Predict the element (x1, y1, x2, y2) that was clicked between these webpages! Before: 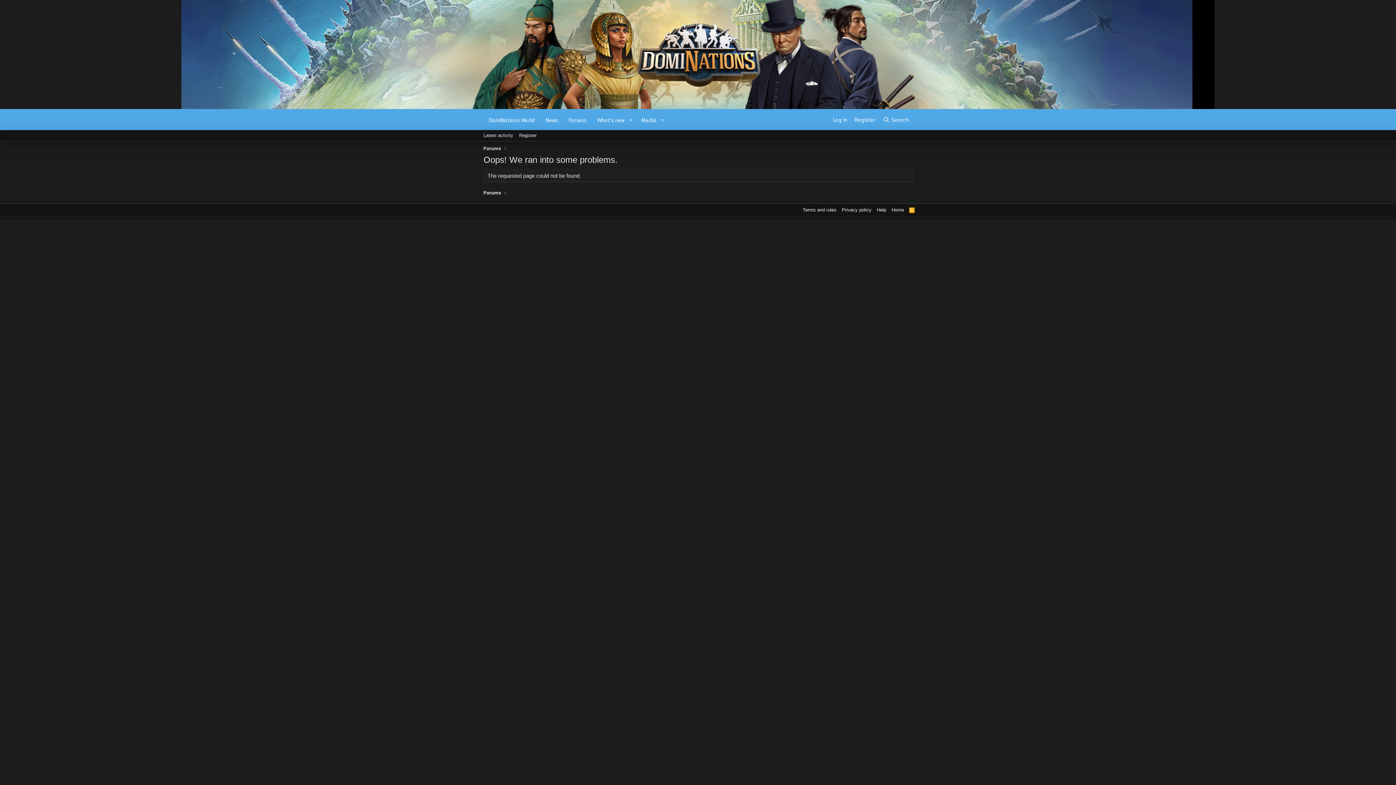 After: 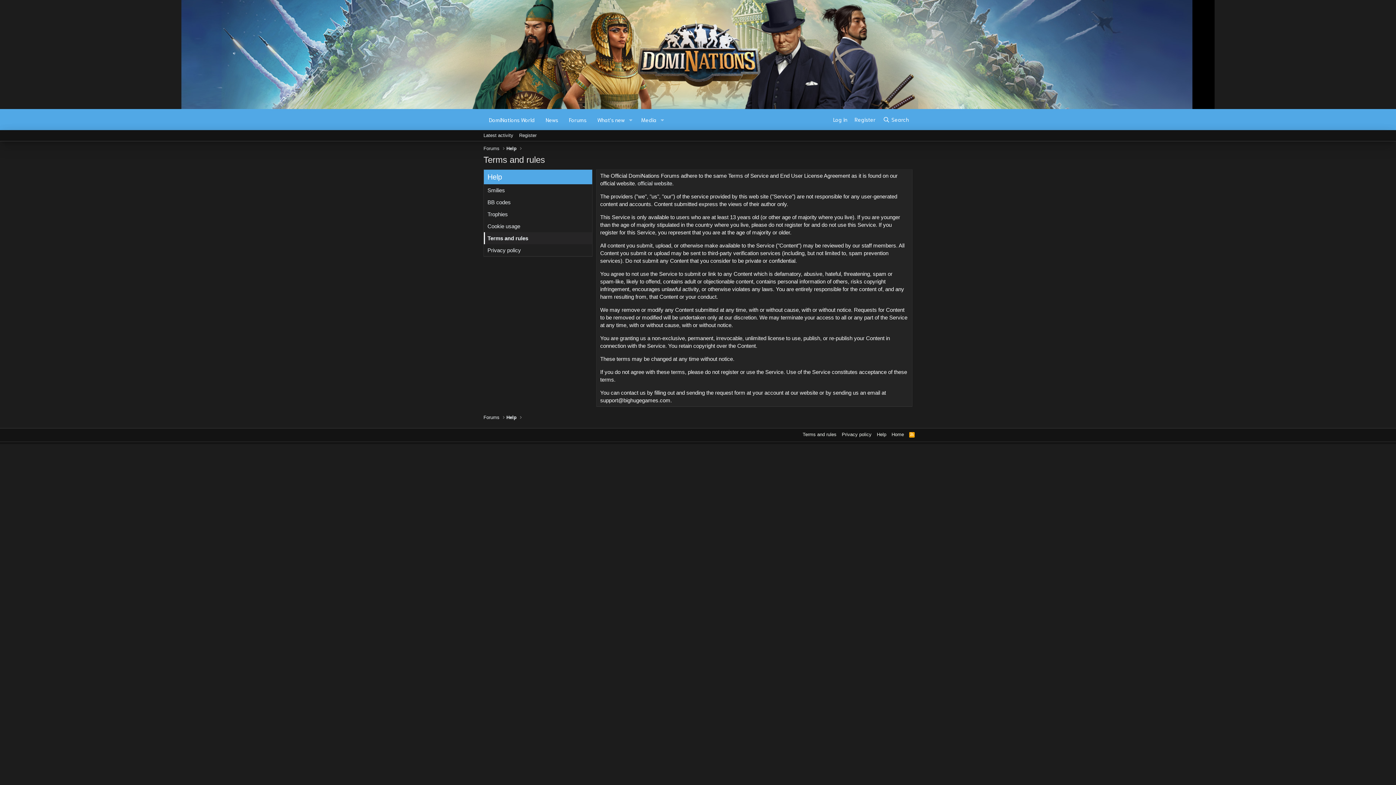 Action: bbox: (801, 206, 838, 213) label: Terms and rules